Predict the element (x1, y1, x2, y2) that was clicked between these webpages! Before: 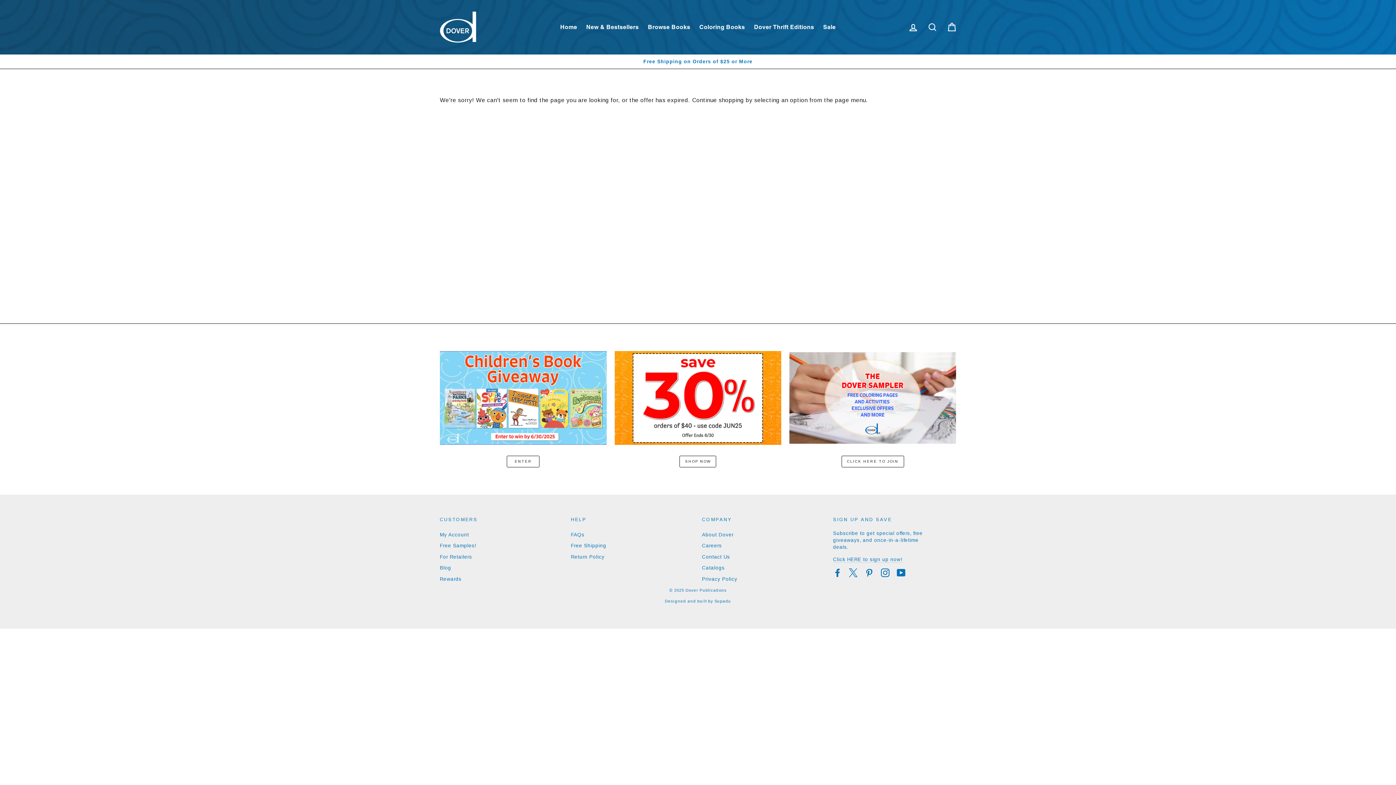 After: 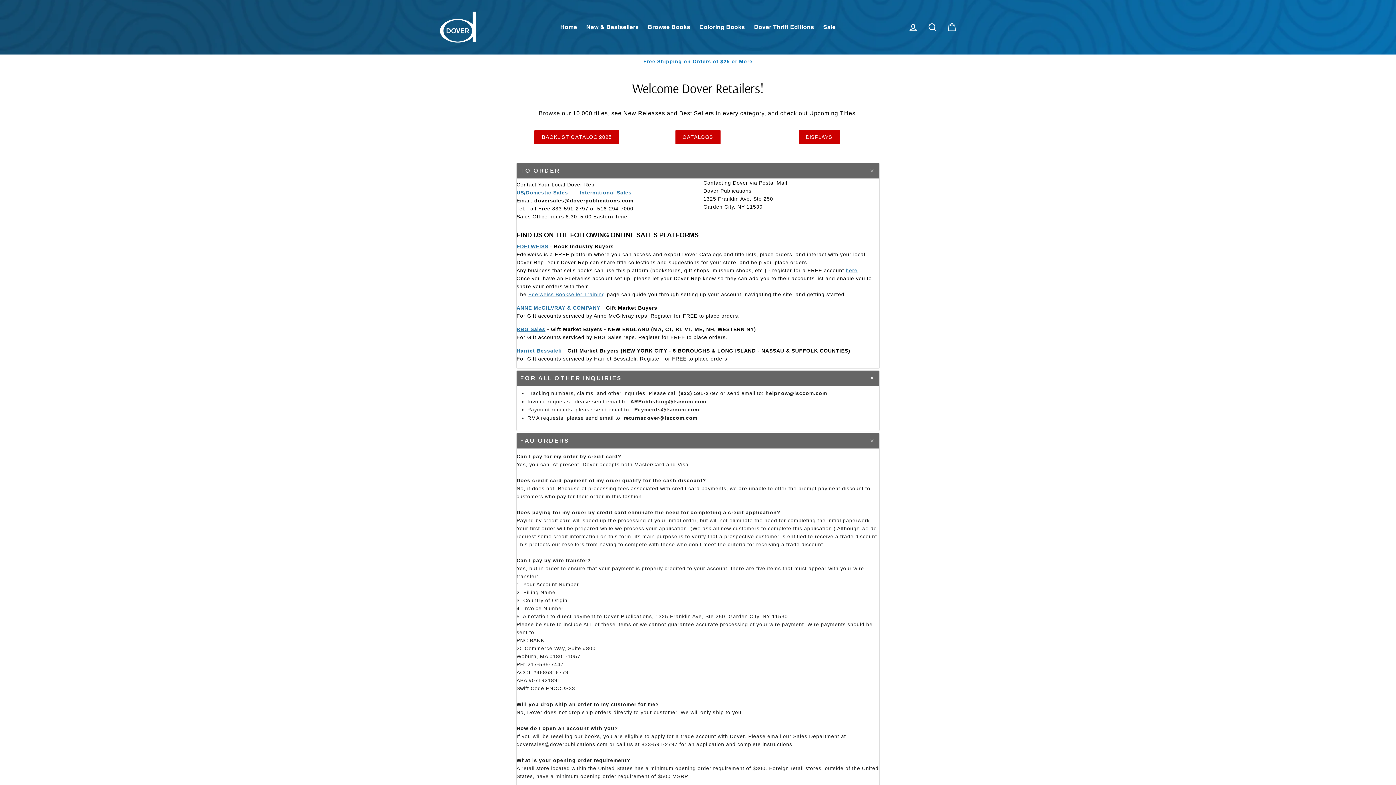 Action: bbox: (440, 552, 472, 562) label: For Retailers